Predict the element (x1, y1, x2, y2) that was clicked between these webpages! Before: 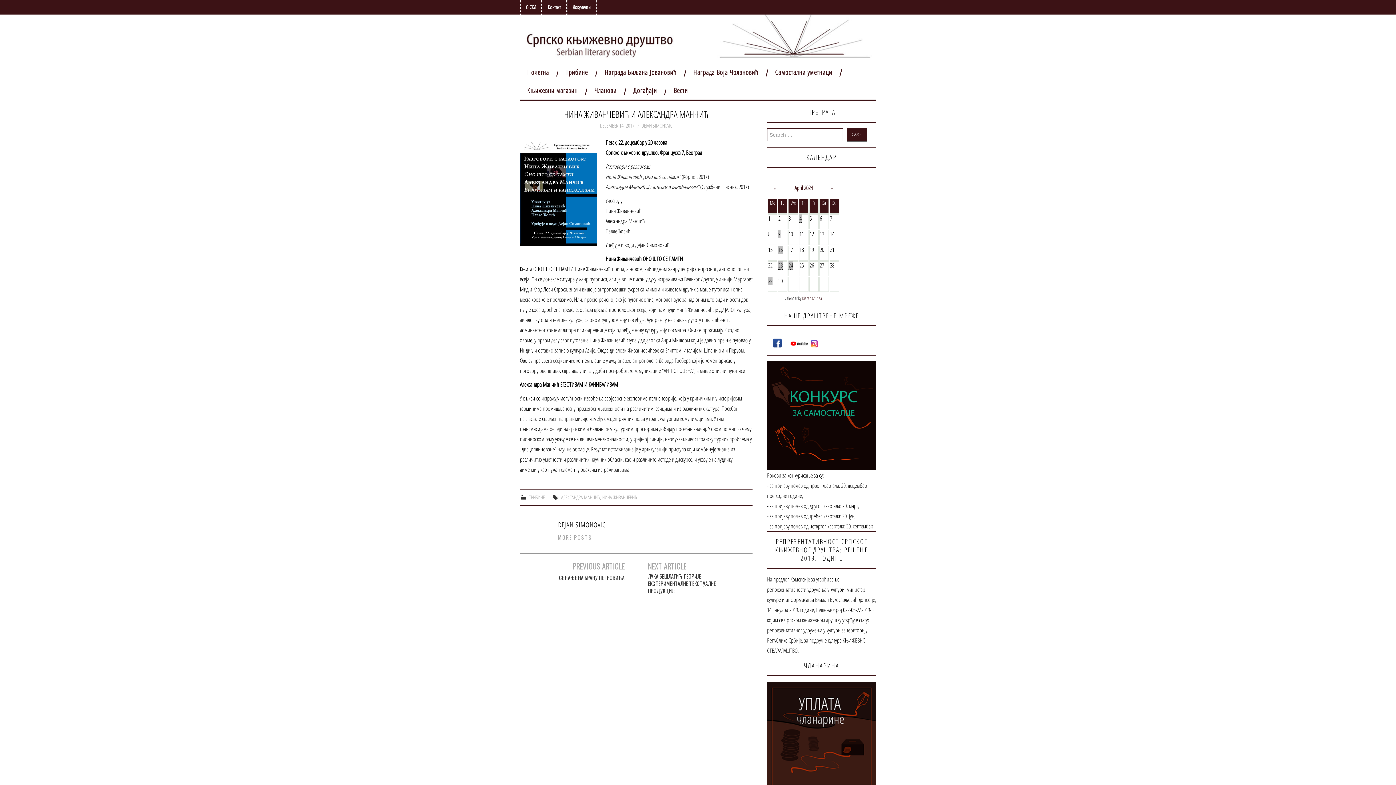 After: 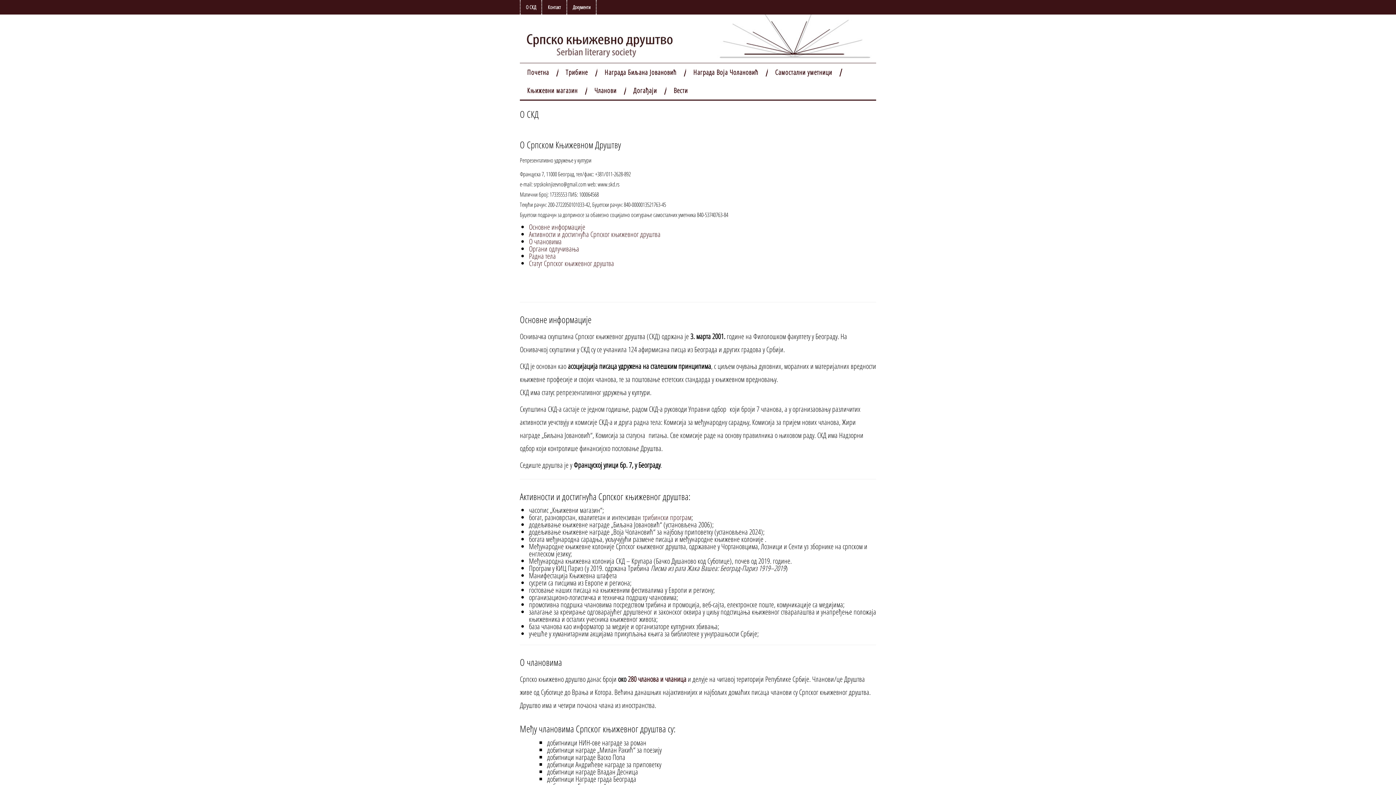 Action: bbox: (520, 0, 542, 14) label: О СКД